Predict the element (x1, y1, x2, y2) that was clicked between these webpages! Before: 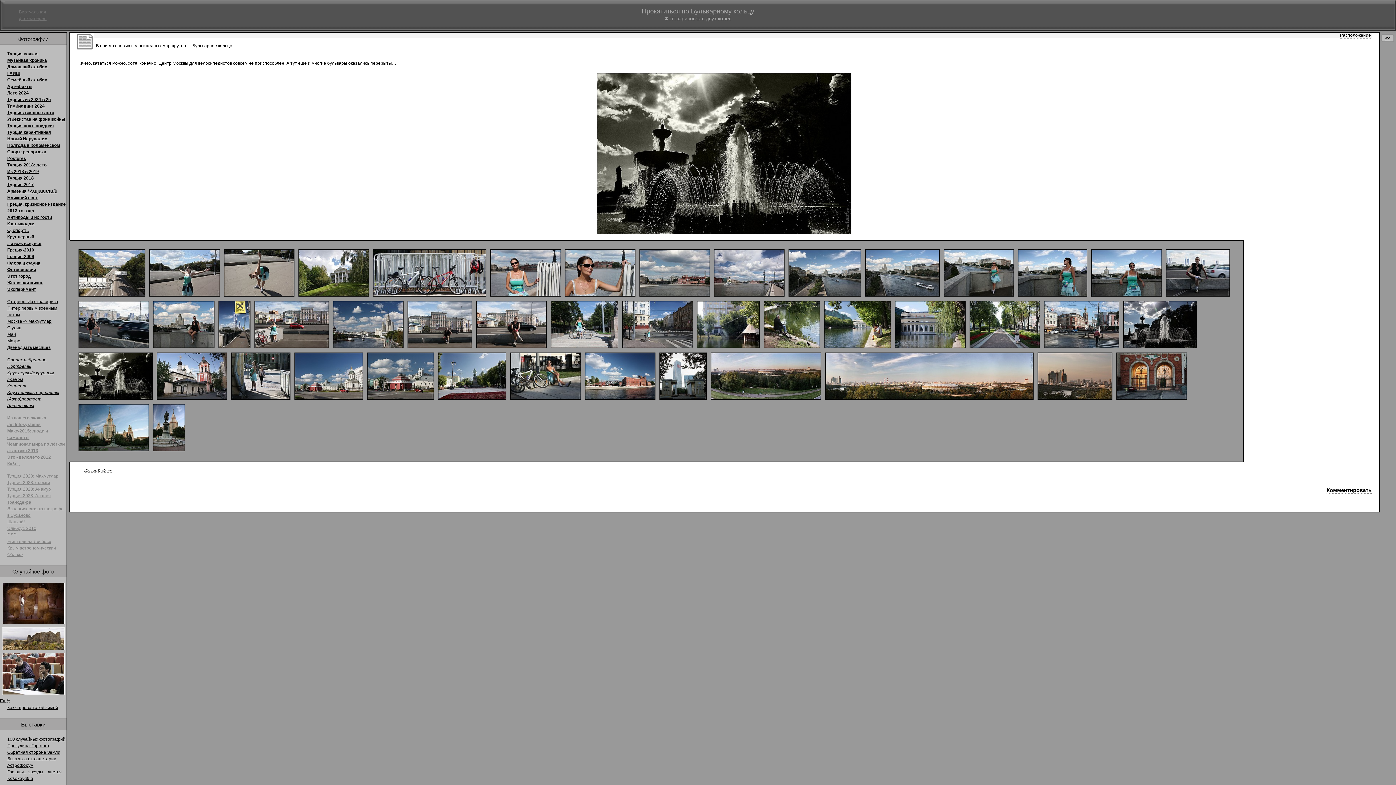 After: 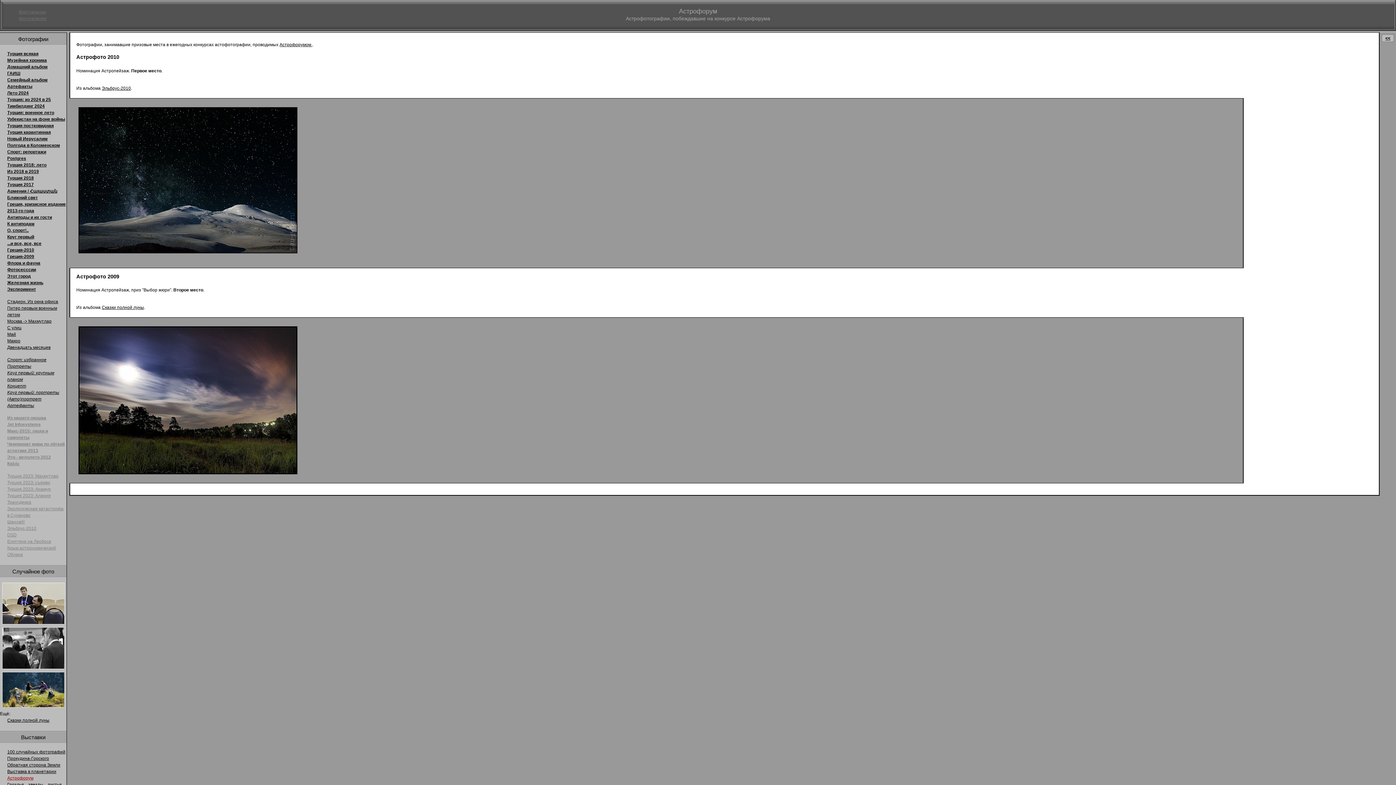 Action: bbox: (7, 763, 33, 768) label: Астрофорум